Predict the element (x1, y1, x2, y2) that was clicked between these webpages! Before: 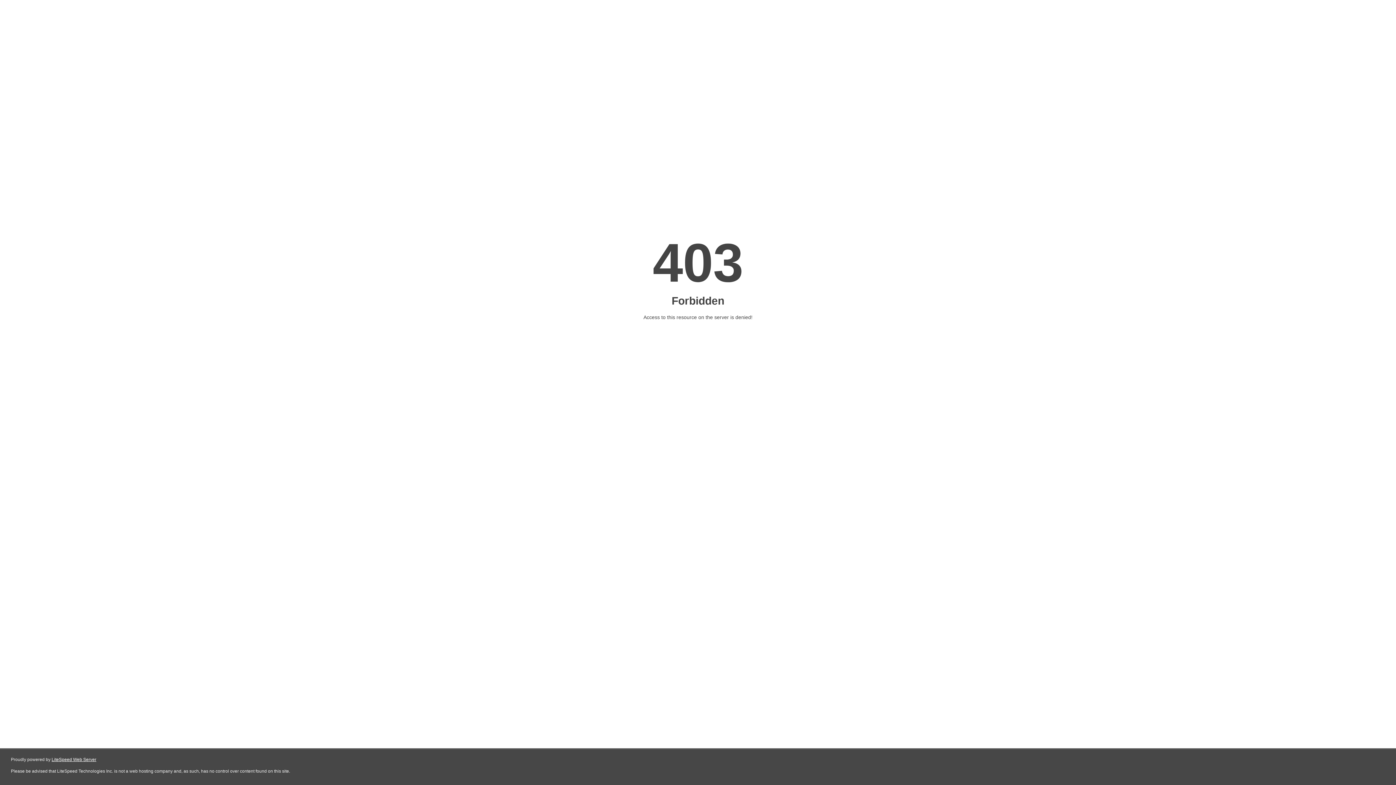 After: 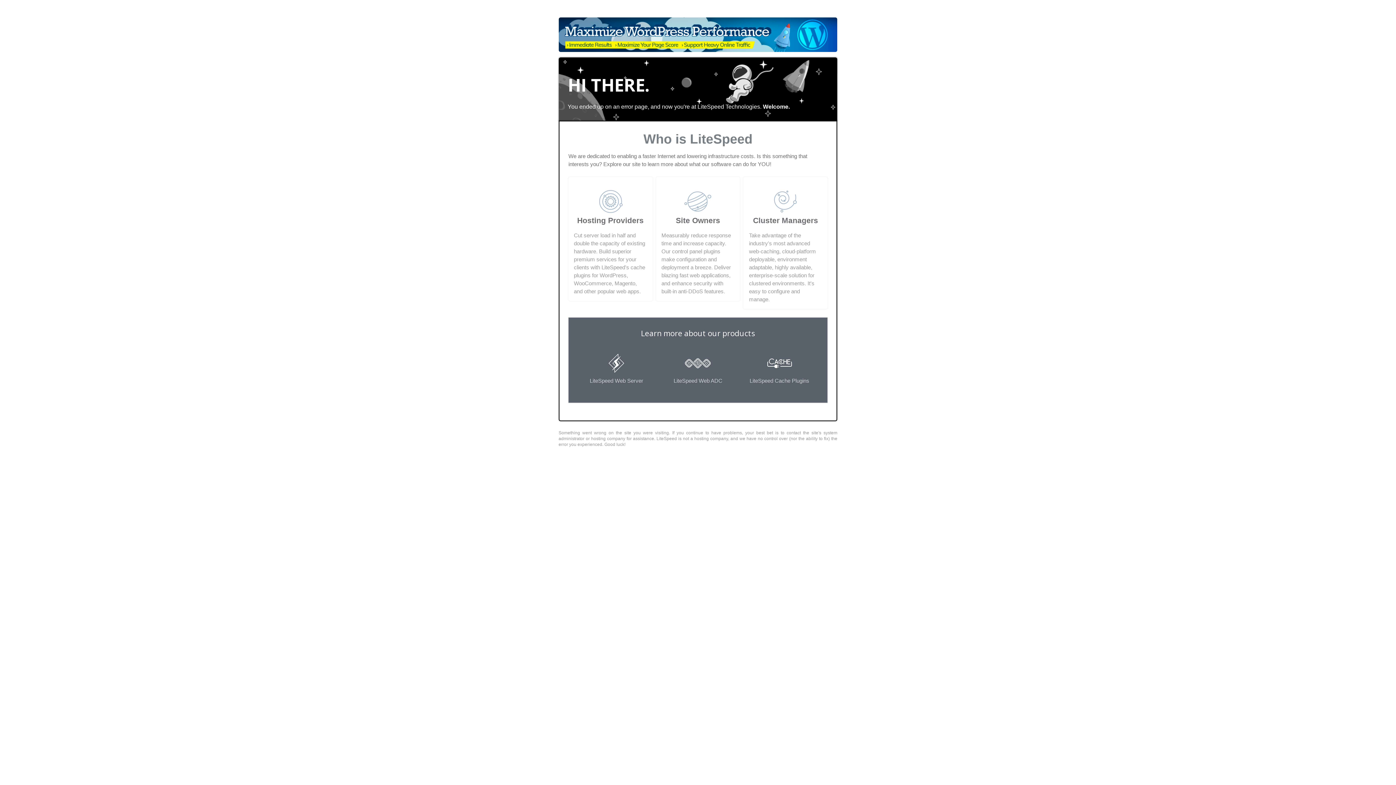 Action: bbox: (51, 757, 96, 762) label: LiteSpeed Web Server